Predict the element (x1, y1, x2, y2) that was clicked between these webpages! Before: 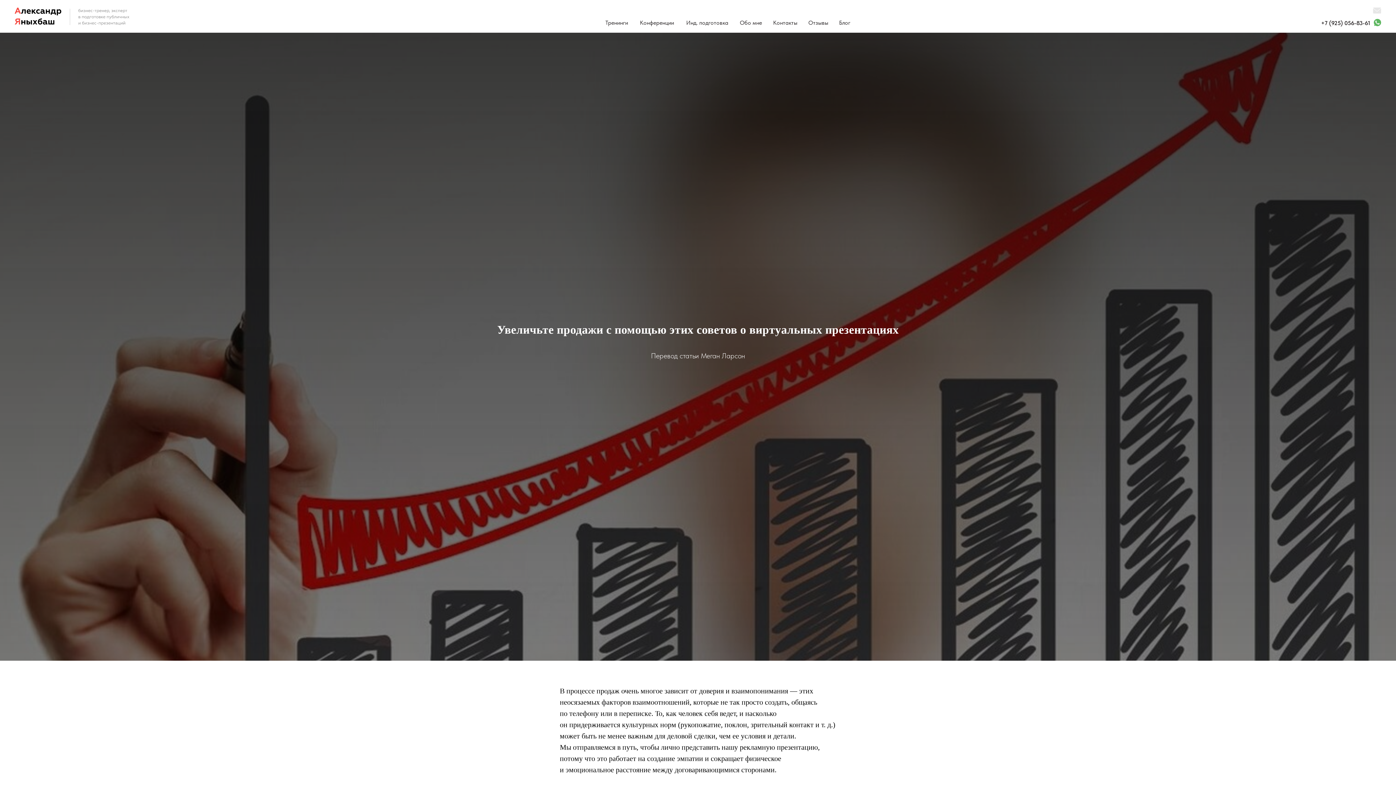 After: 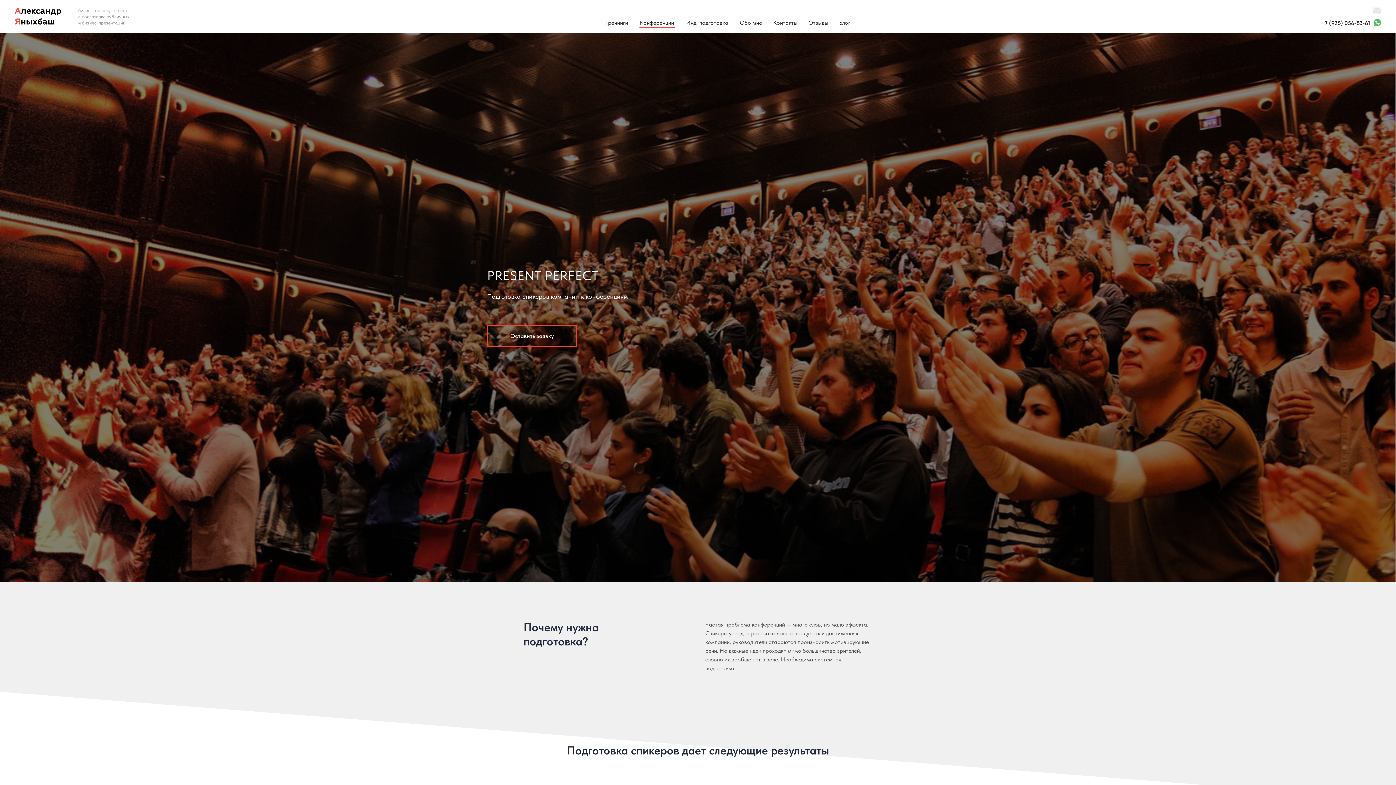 Action: label: Конференции bbox: (640, 19, 674, 26)